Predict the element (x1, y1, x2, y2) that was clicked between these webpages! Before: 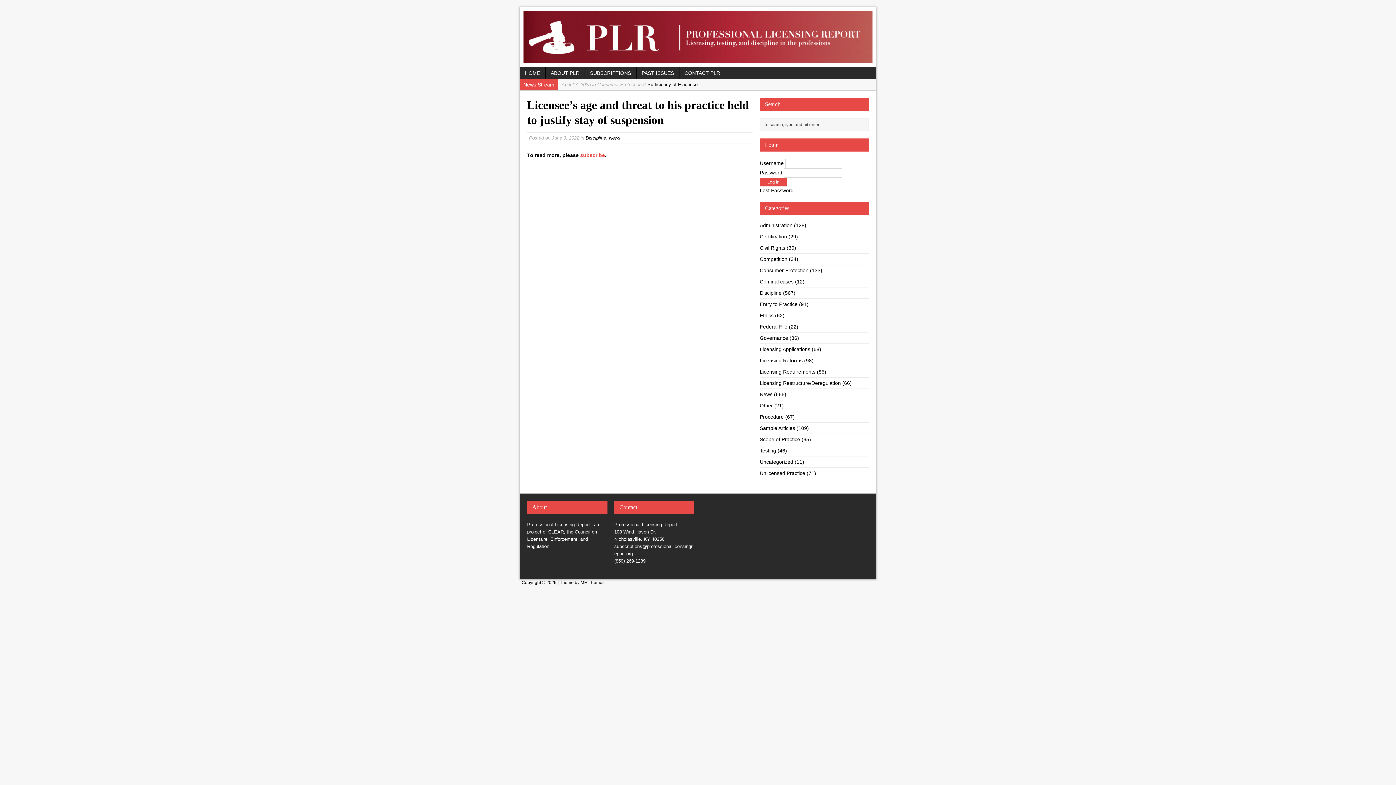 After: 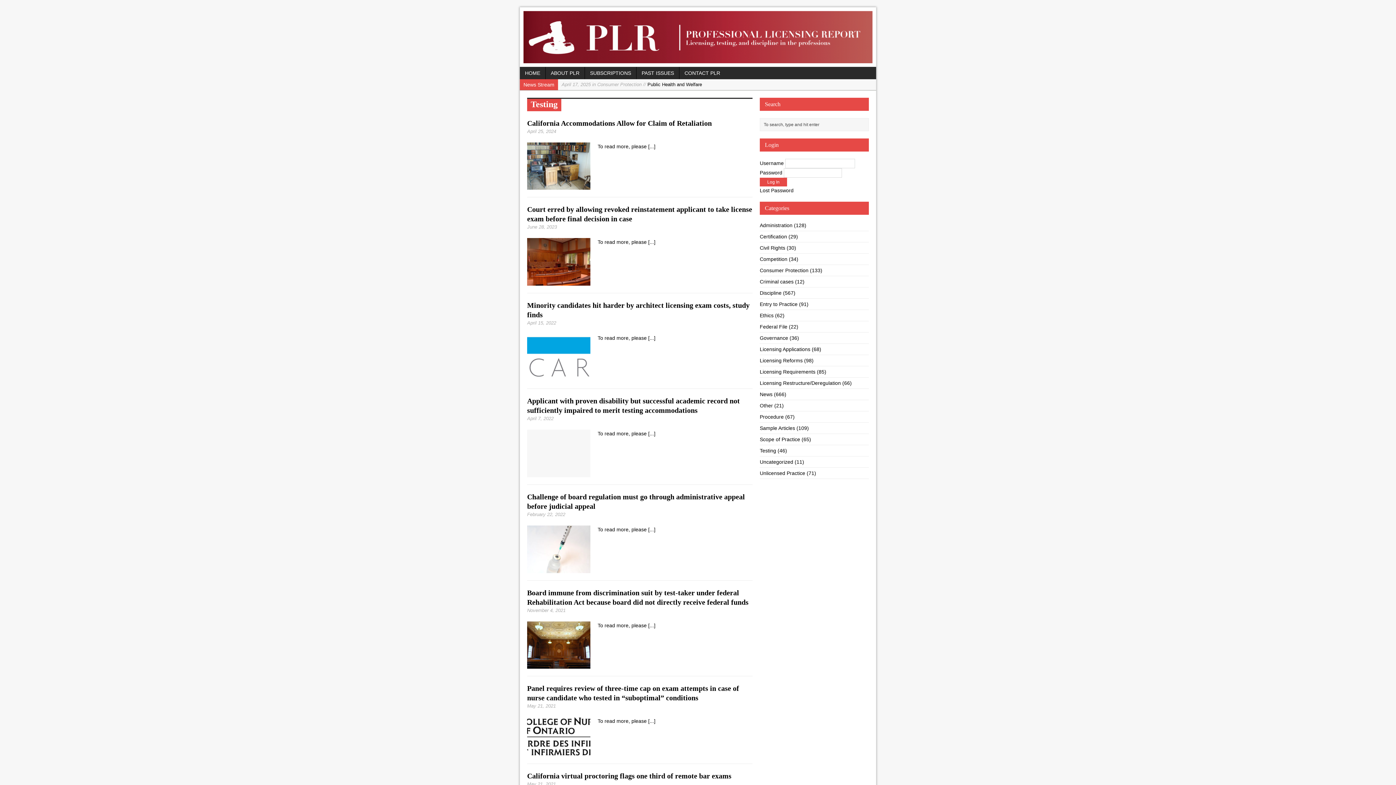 Action: bbox: (760, 447, 776, 453) label: Testing